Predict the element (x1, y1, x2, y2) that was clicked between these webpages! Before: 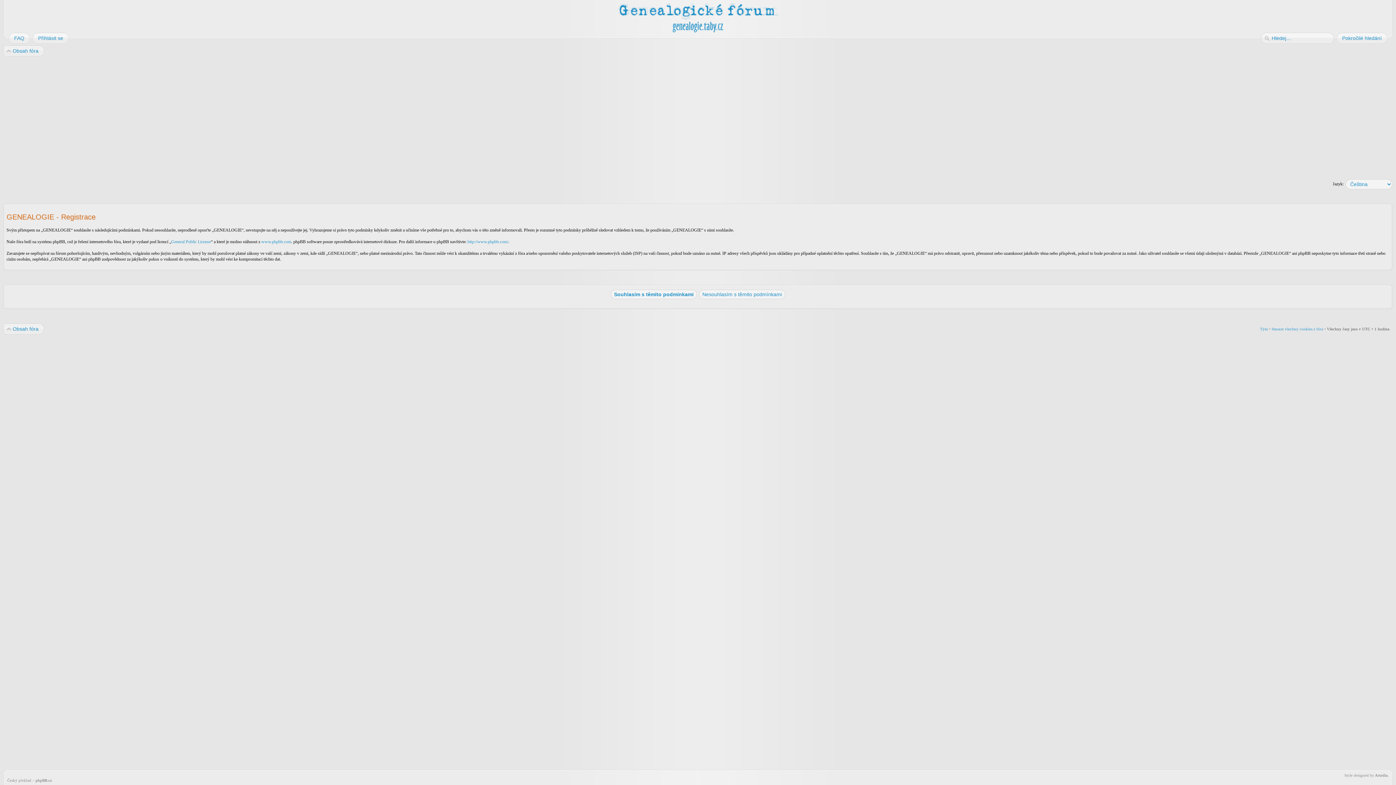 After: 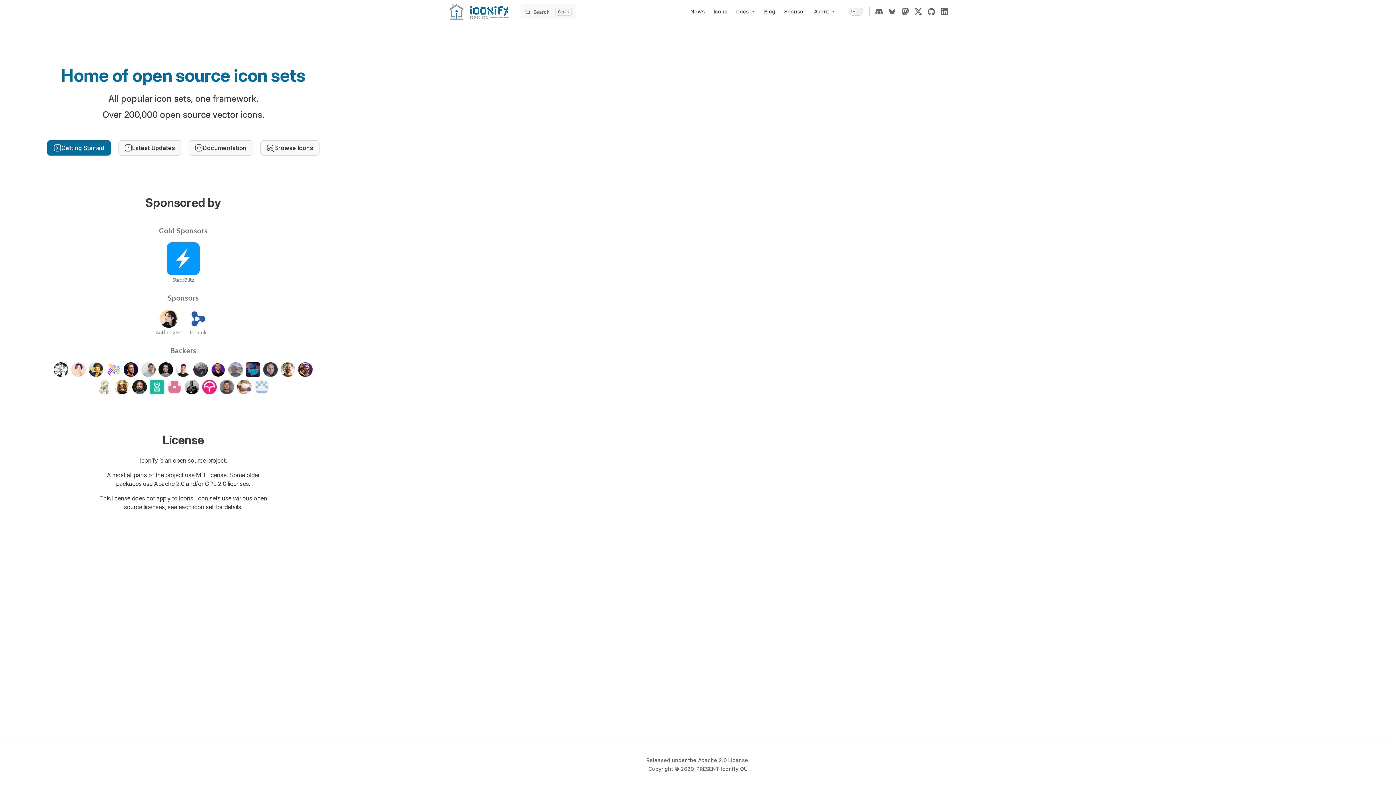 Action: label: Artodia bbox: (1375, 773, 1388, 777)